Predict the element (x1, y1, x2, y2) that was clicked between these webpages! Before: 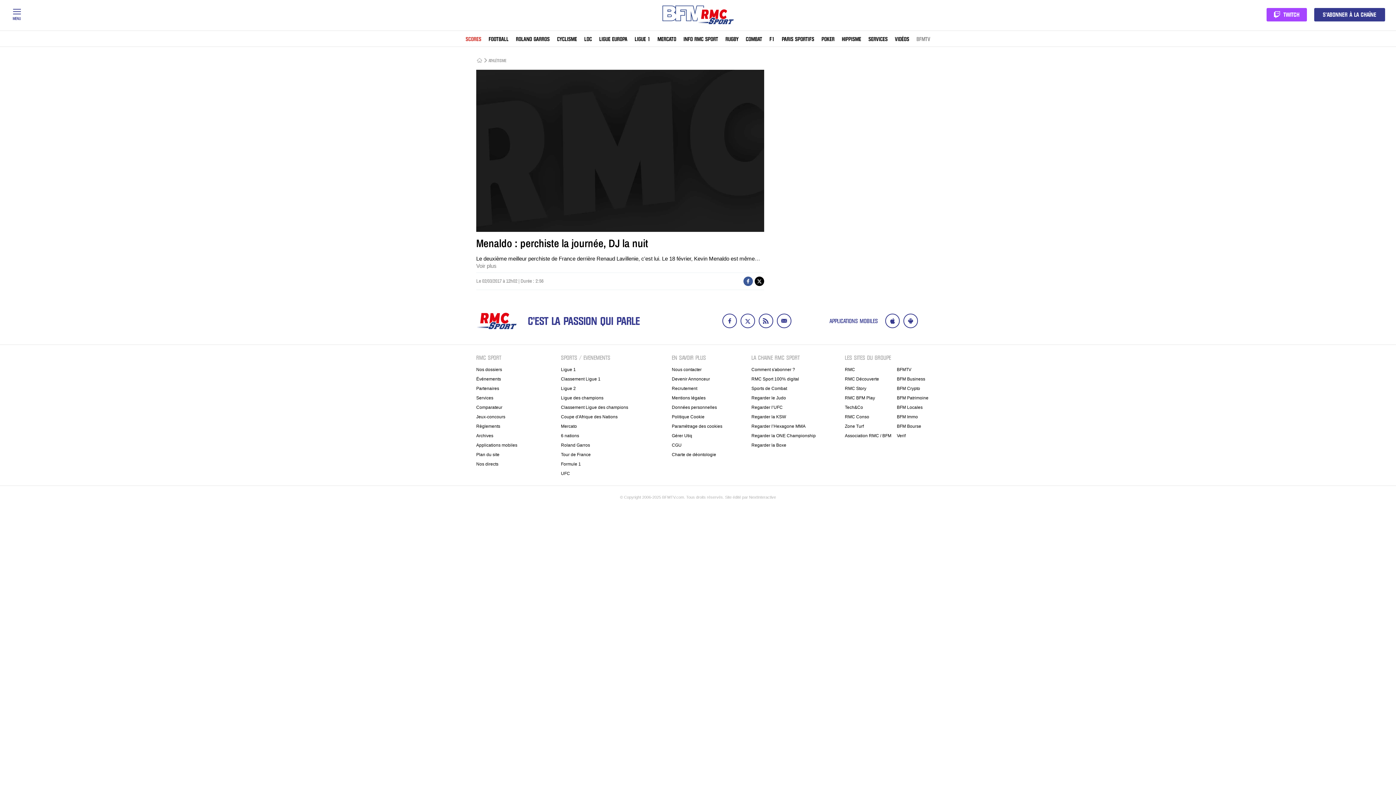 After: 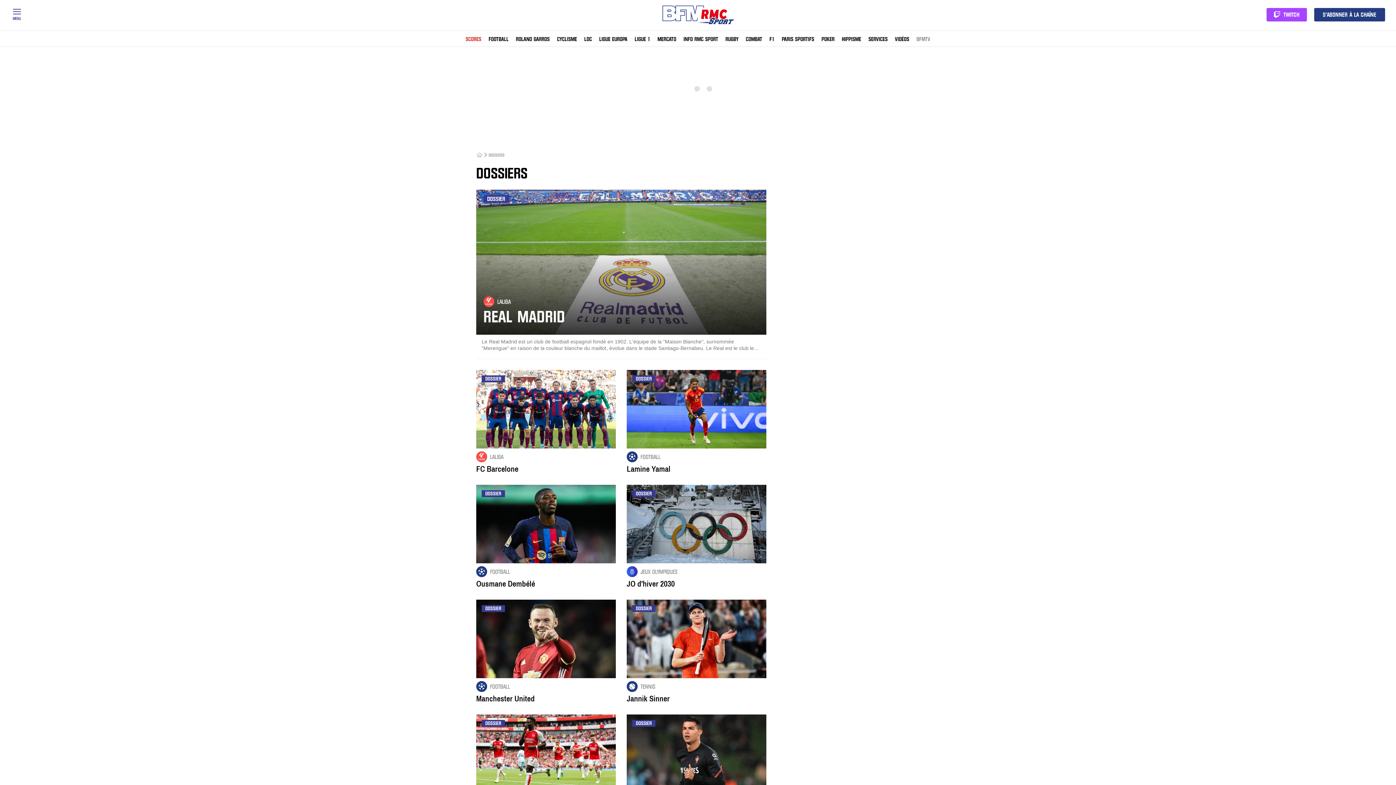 Action: bbox: (476, 367, 502, 372) label: Nos dossiers